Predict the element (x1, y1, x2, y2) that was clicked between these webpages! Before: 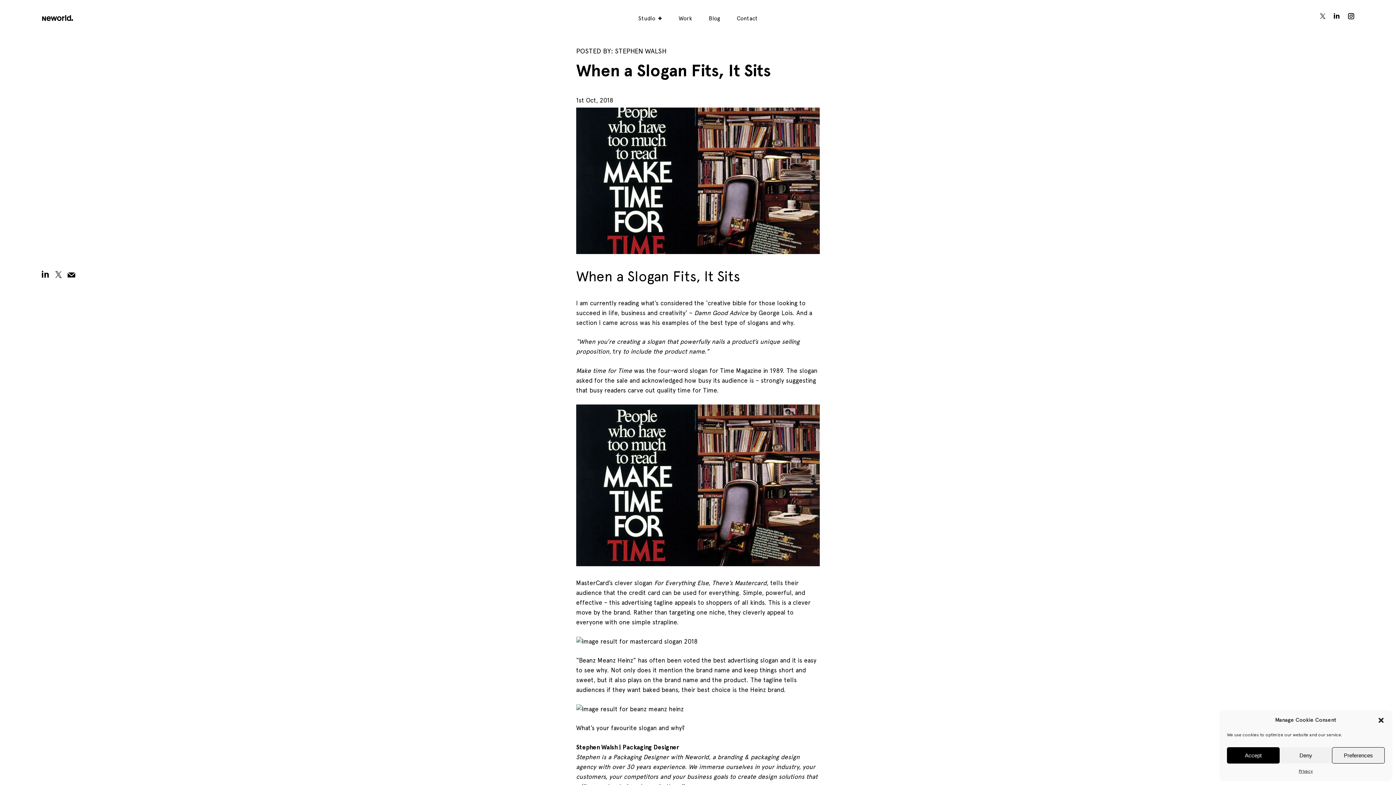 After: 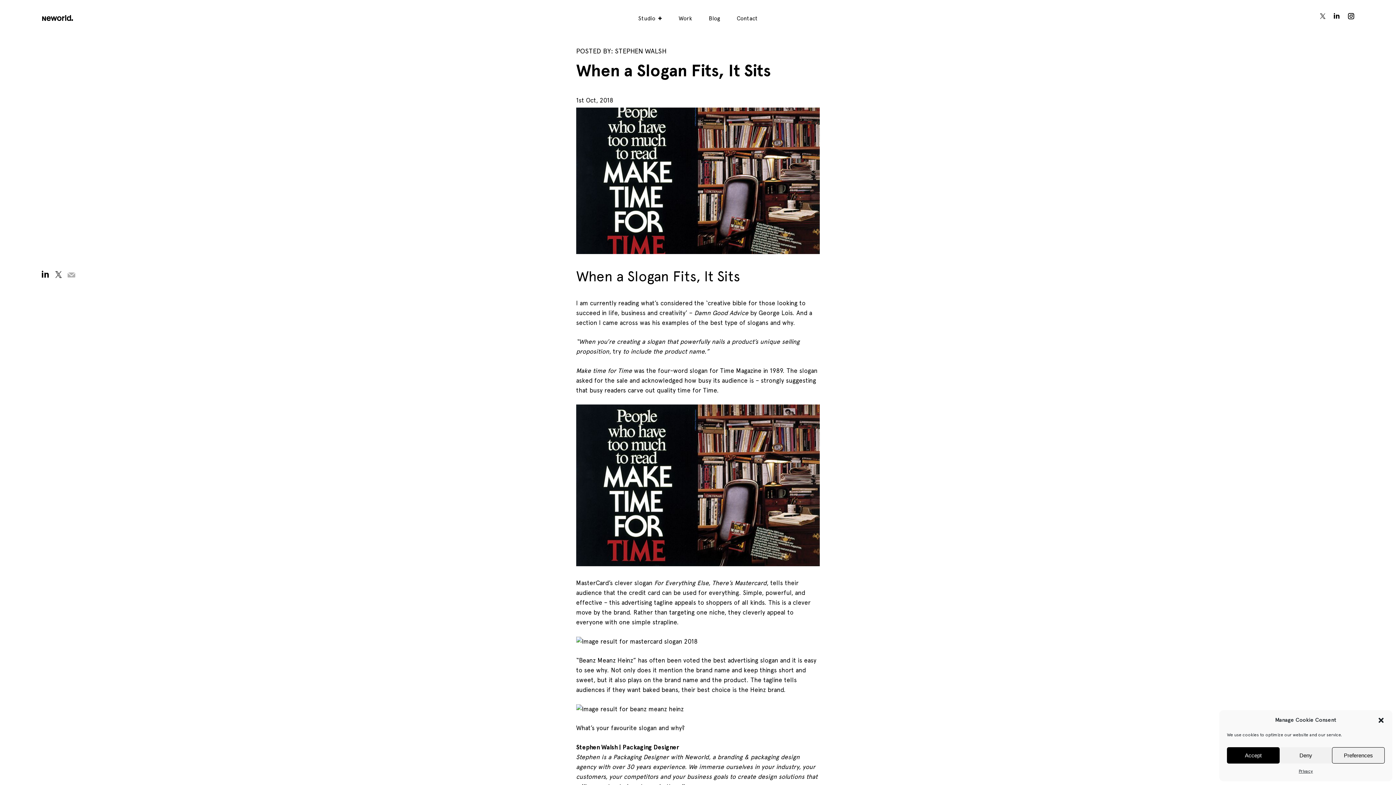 Action: bbox: (67, 270, 75, 278)